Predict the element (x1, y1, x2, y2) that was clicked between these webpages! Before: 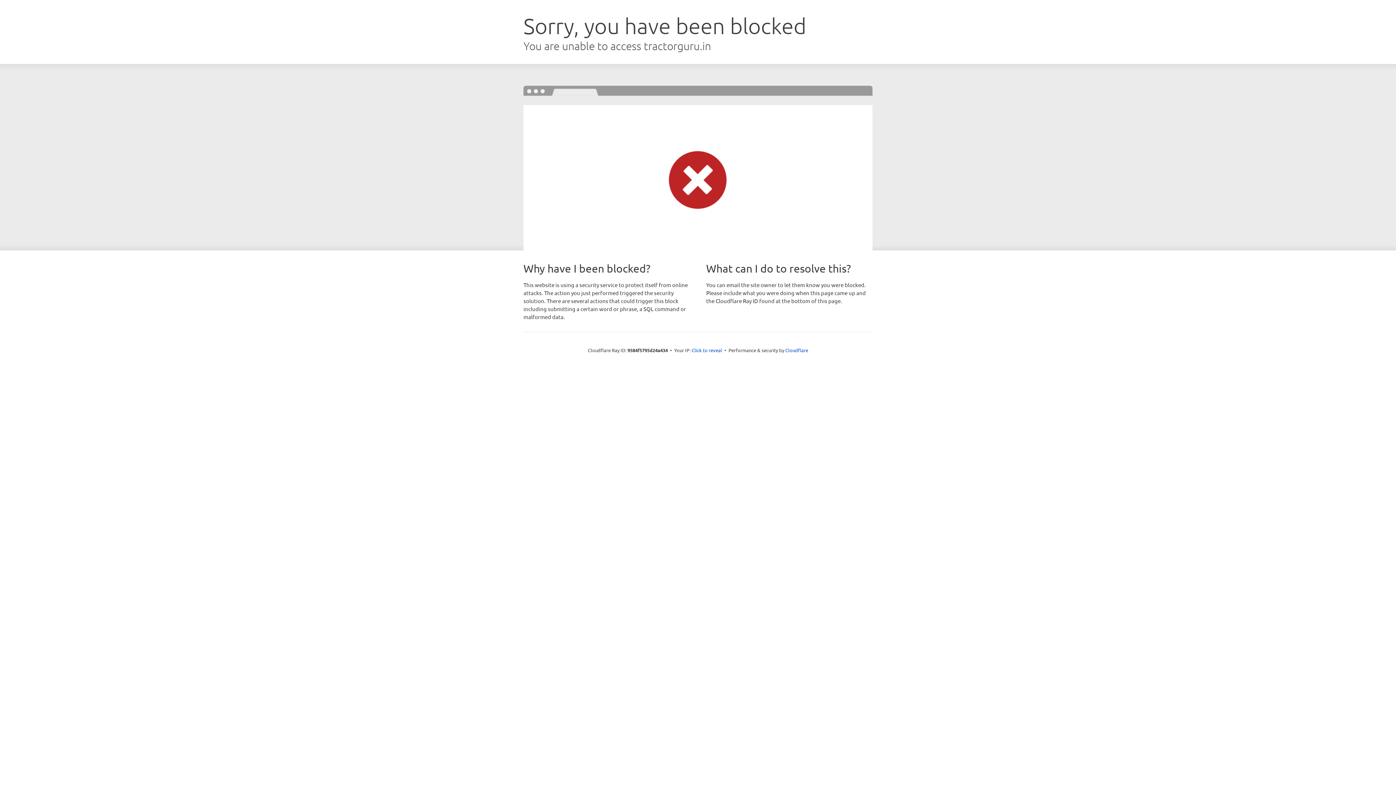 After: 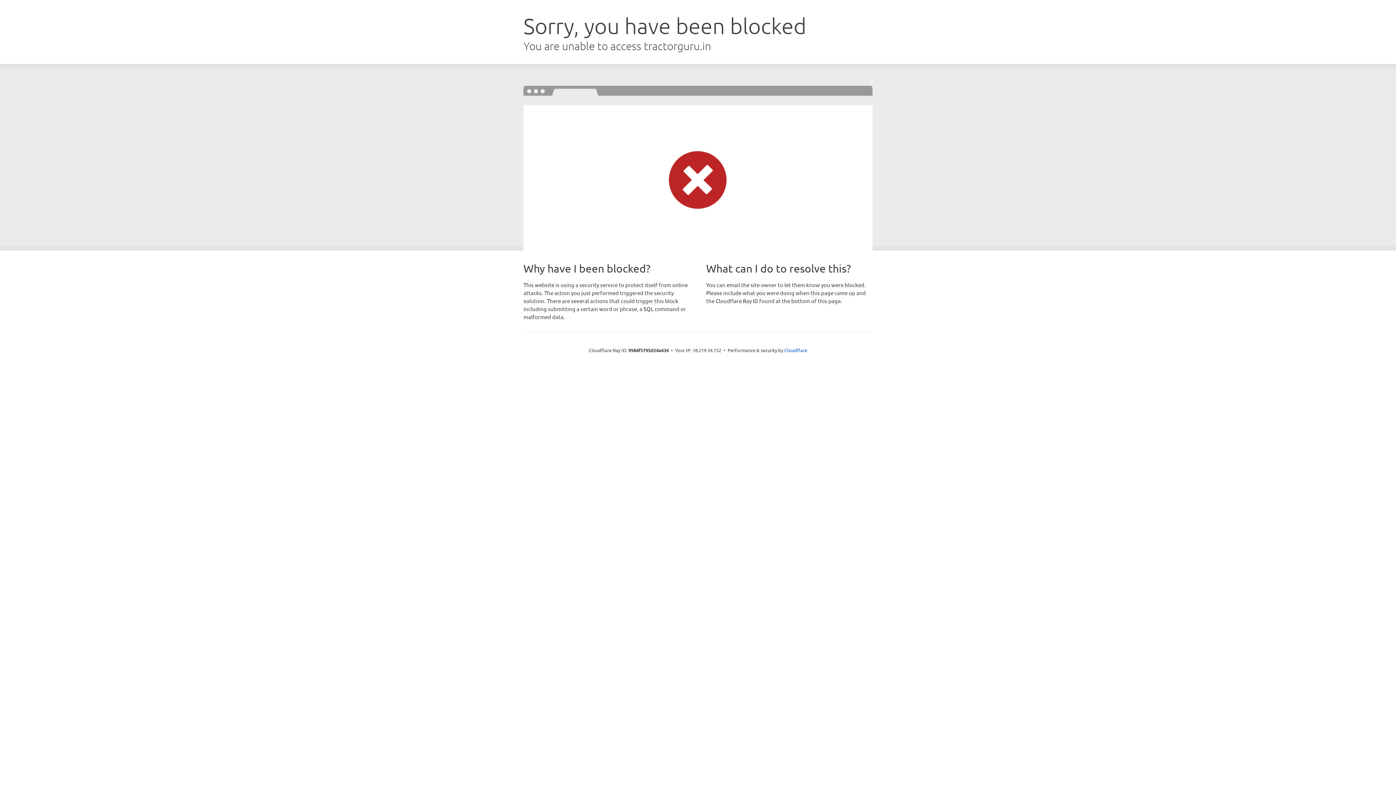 Action: bbox: (691, 346, 722, 353) label: Click to reveal